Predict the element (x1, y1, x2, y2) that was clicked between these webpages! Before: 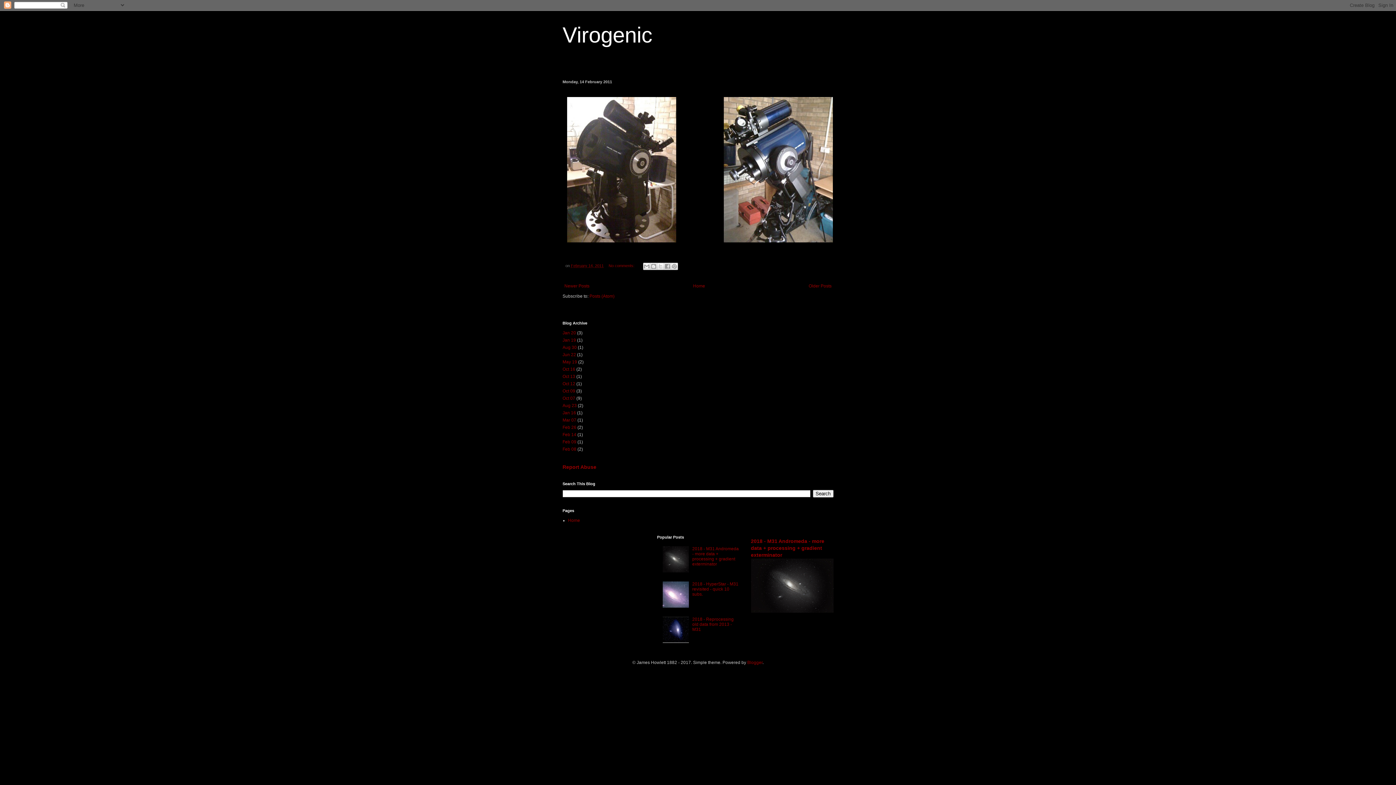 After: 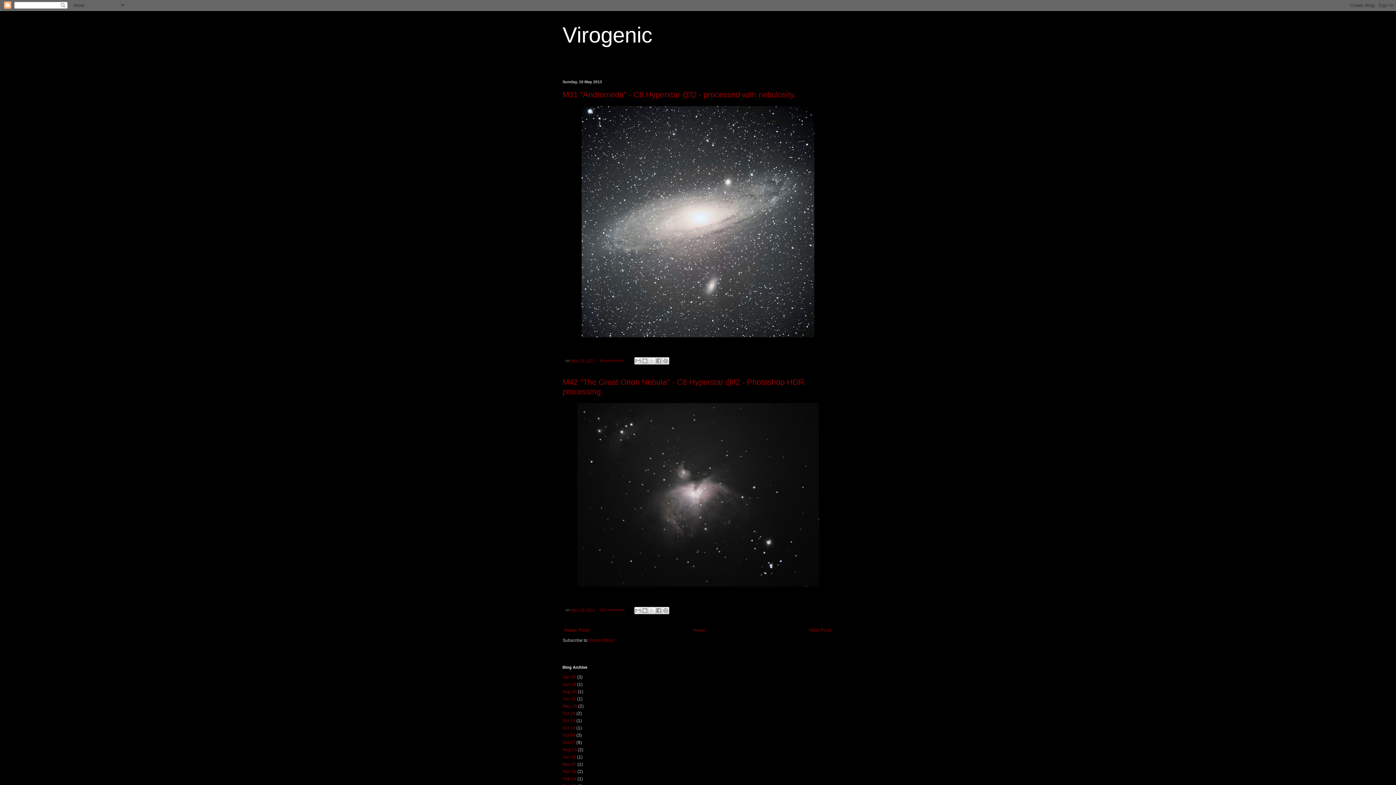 Action: label: May 19 bbox: (562, 359, 577, 364)